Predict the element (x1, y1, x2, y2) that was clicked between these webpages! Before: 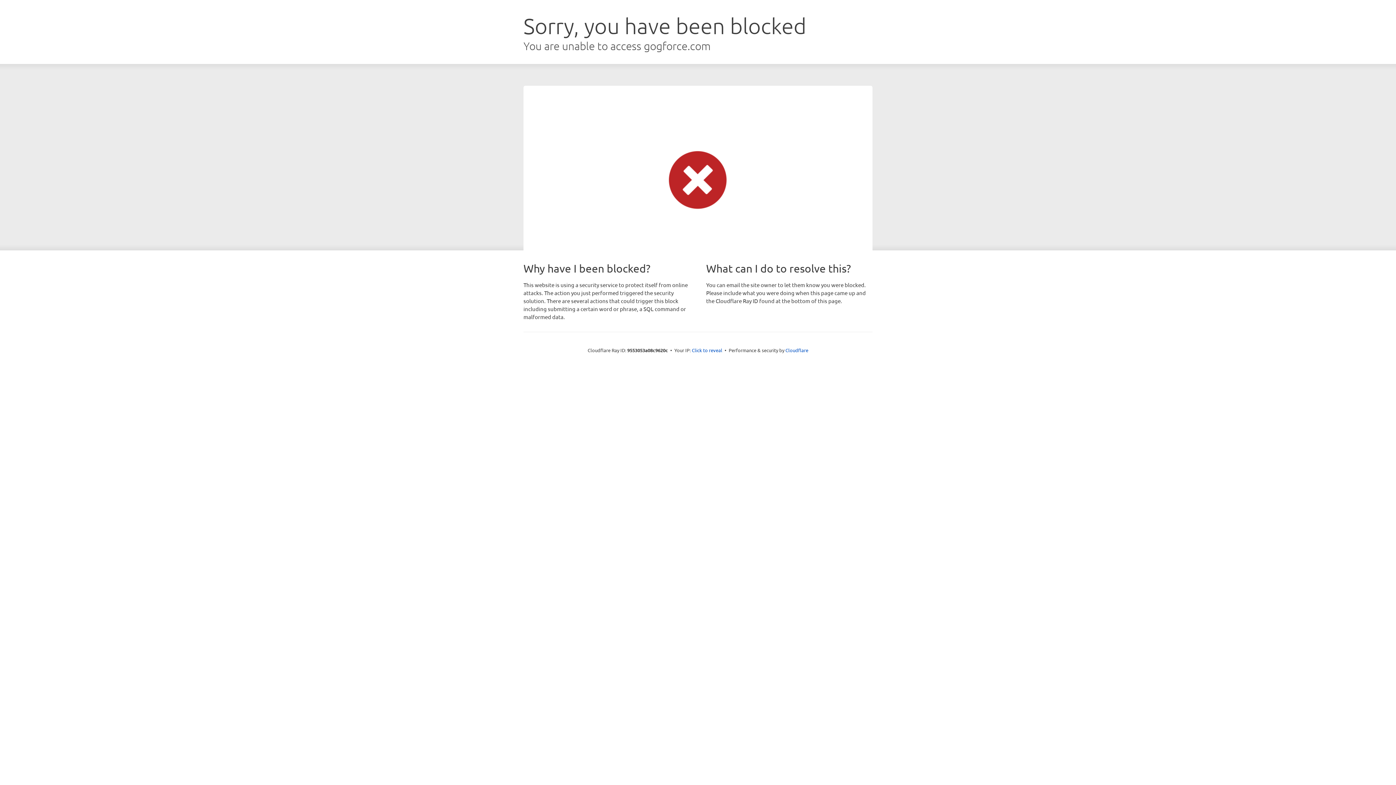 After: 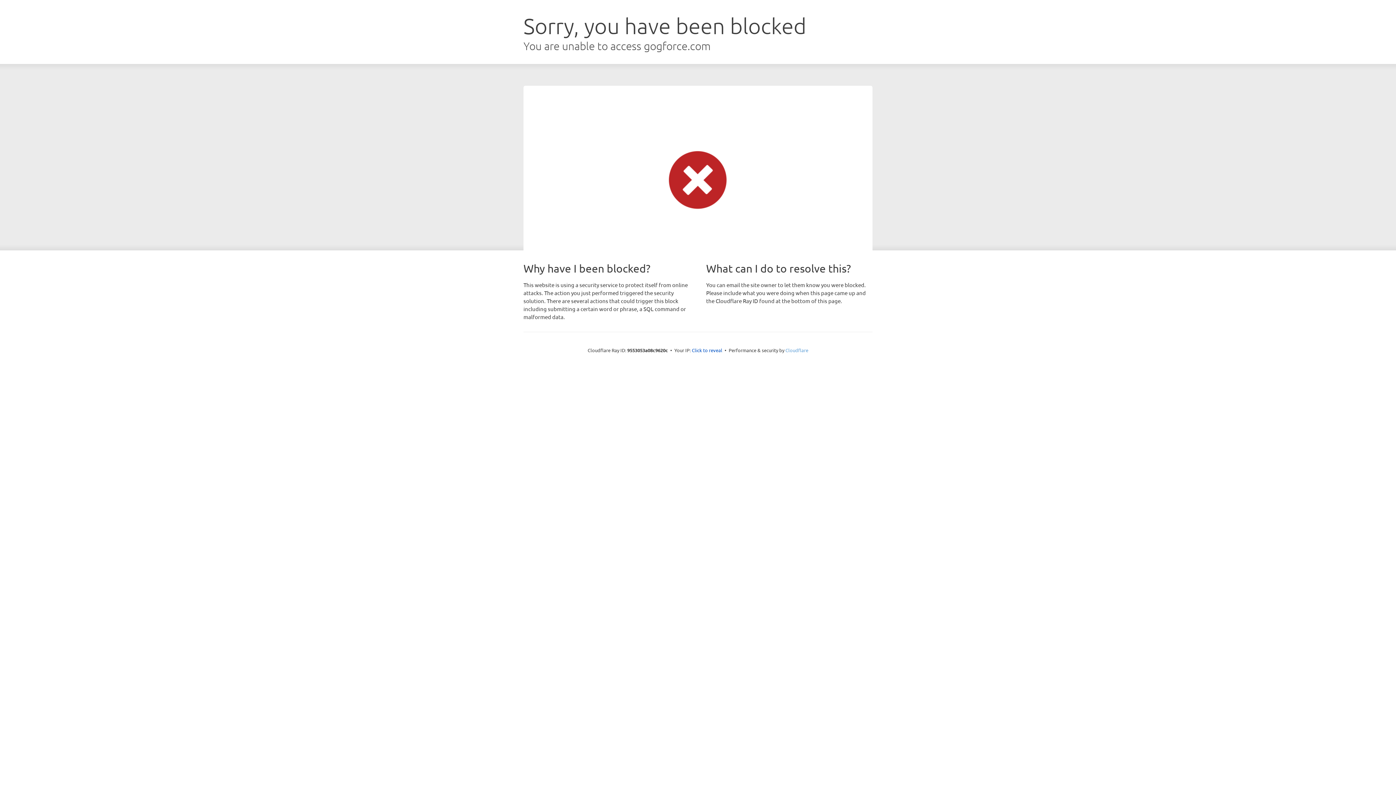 Action: label: Cloudflare bbox: (785, 347, 808, 353)